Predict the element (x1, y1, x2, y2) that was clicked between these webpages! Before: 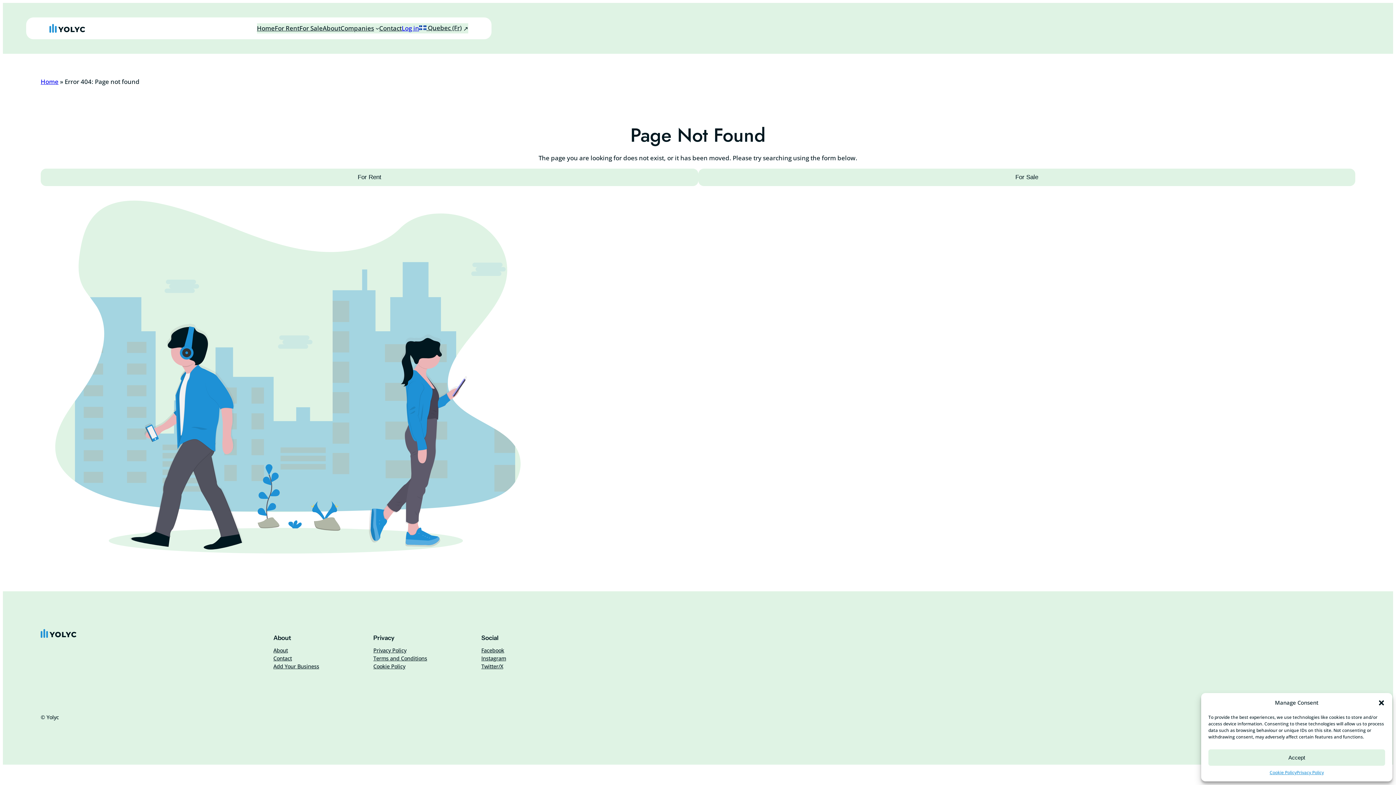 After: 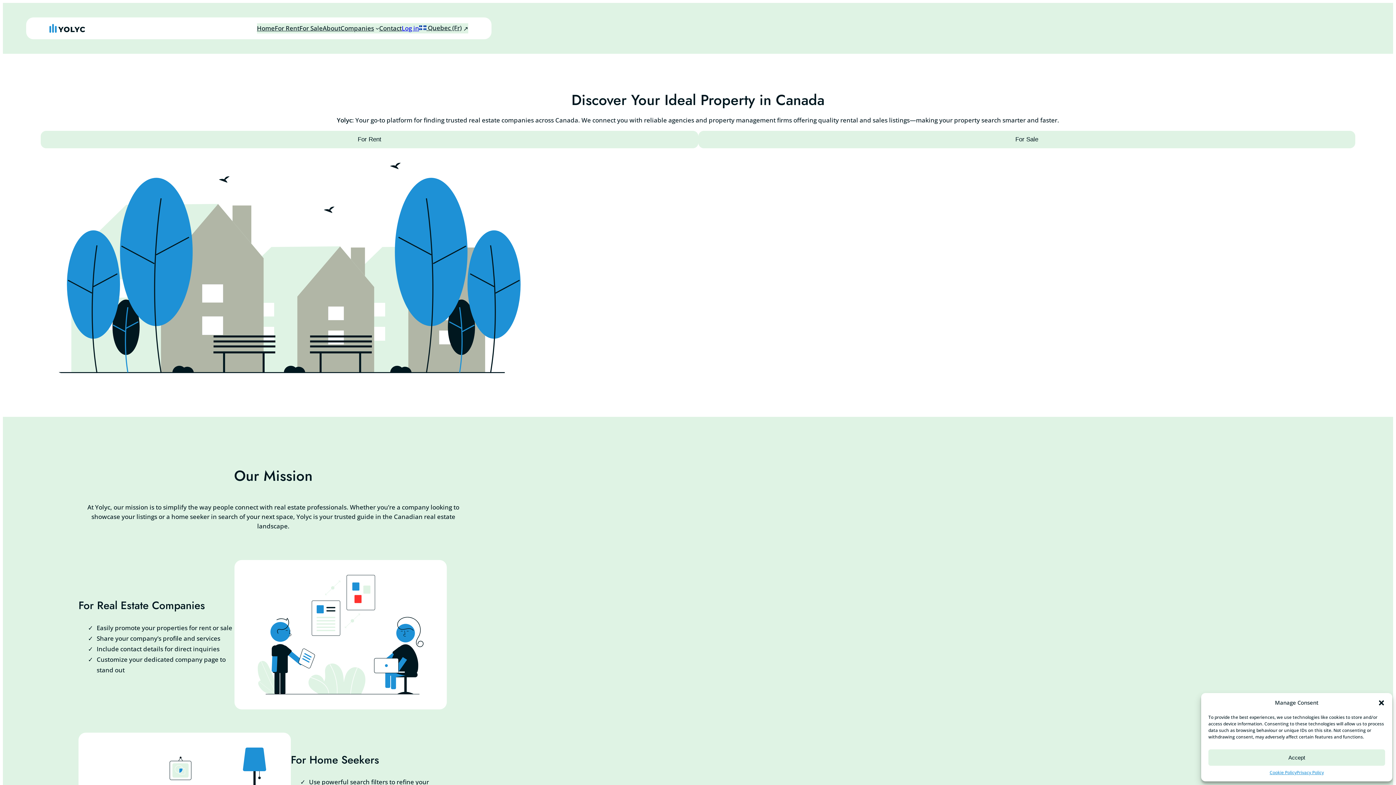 Action: bbox: (49, 23, 85, 32)